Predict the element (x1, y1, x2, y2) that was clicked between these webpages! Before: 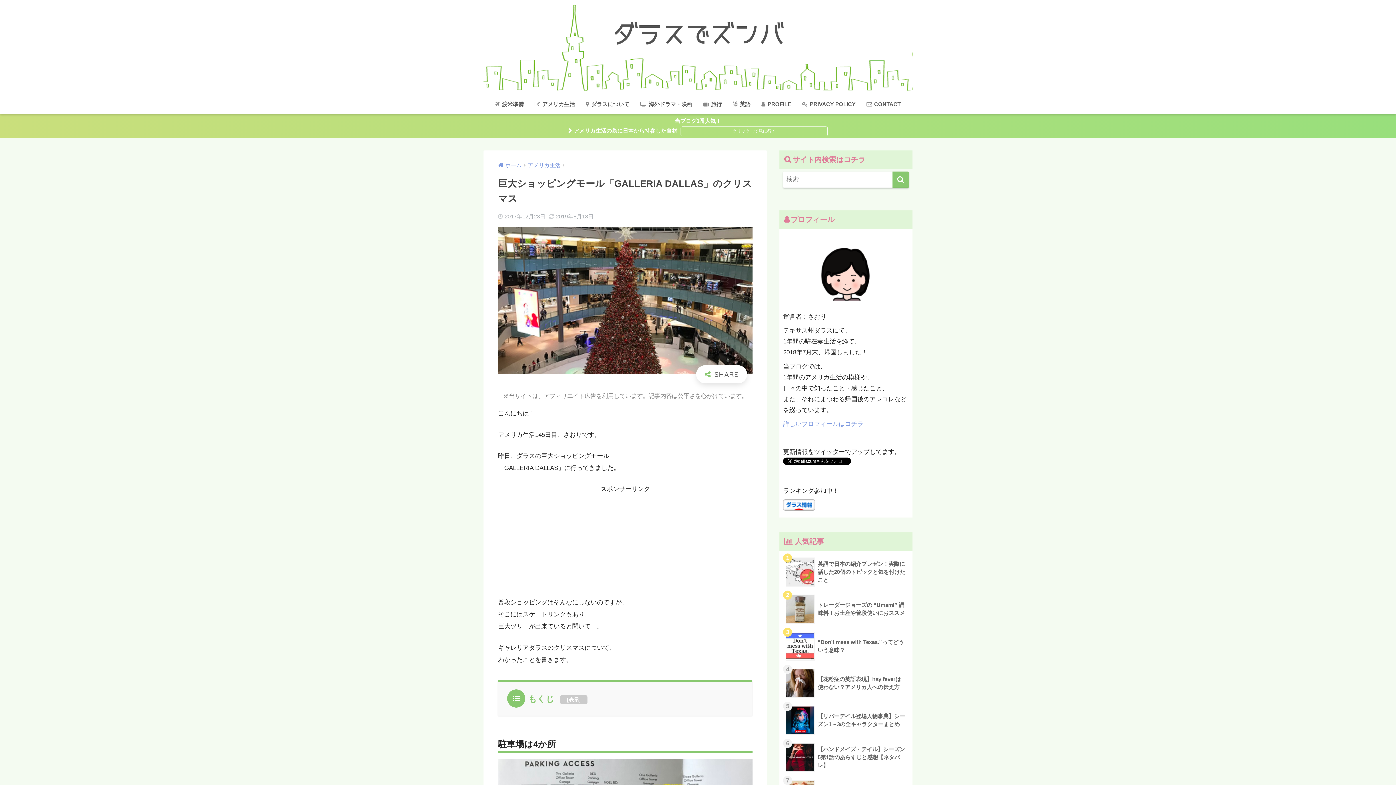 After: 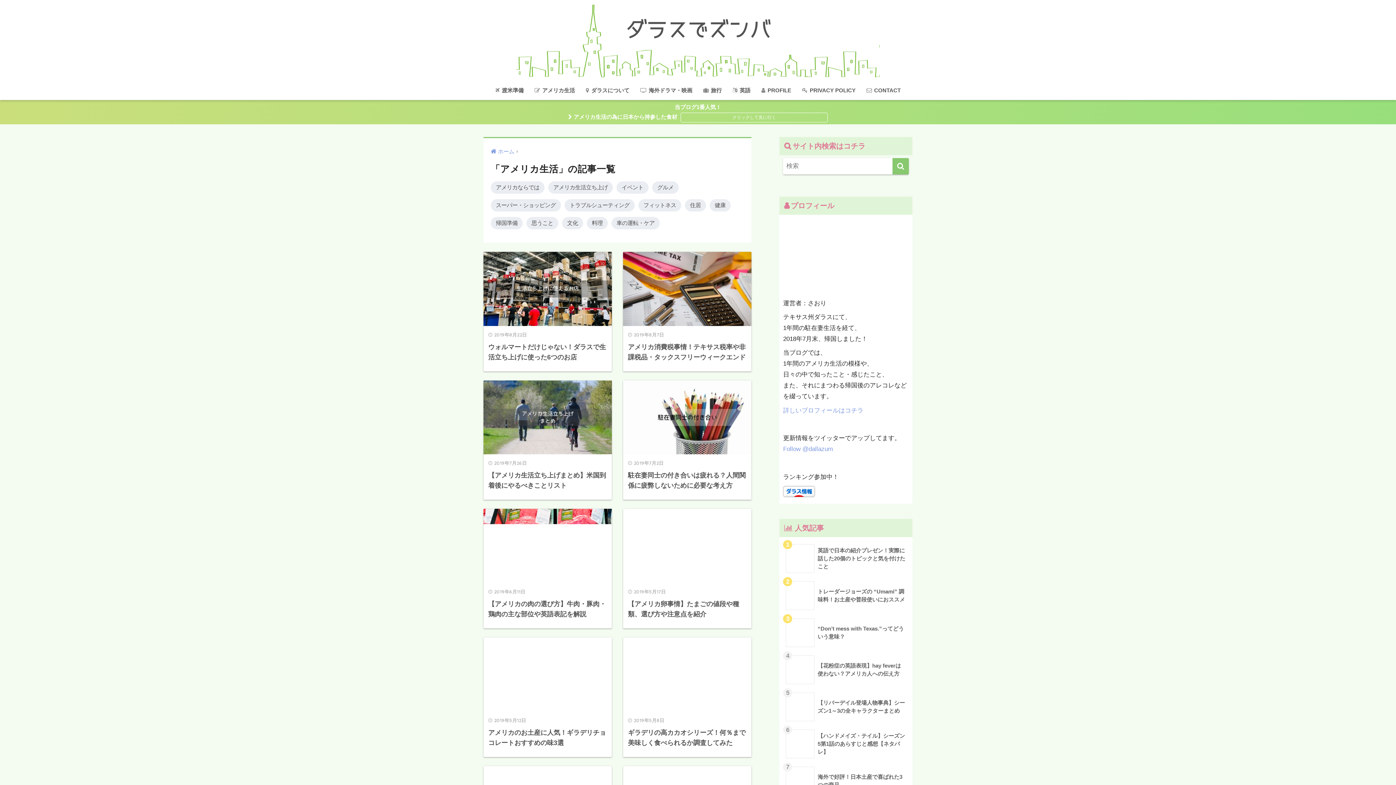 Action: label: アメリカ生活 bbox: (528, 162, 560, 168)